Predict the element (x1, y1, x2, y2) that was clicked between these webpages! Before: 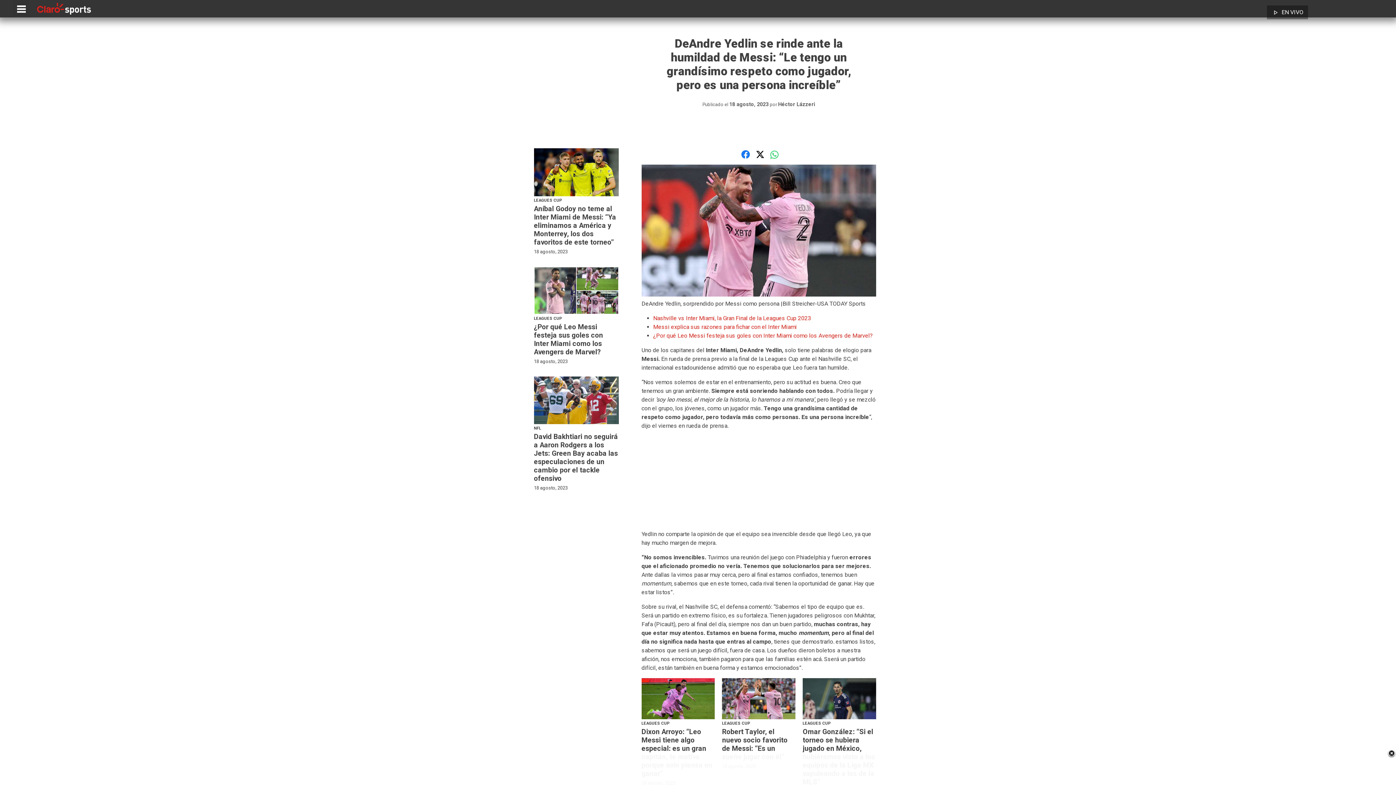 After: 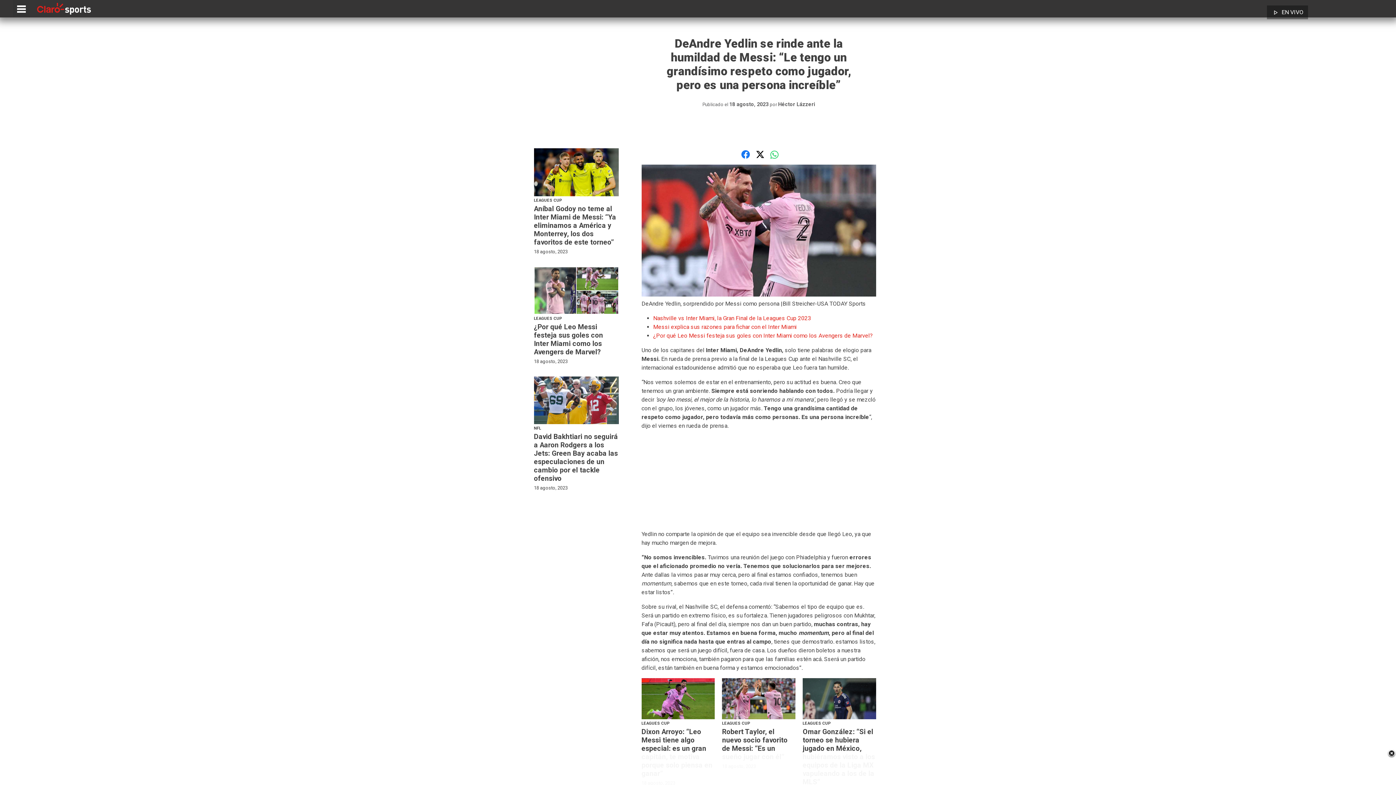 Action: bbox: (770, 150, 778, 158)